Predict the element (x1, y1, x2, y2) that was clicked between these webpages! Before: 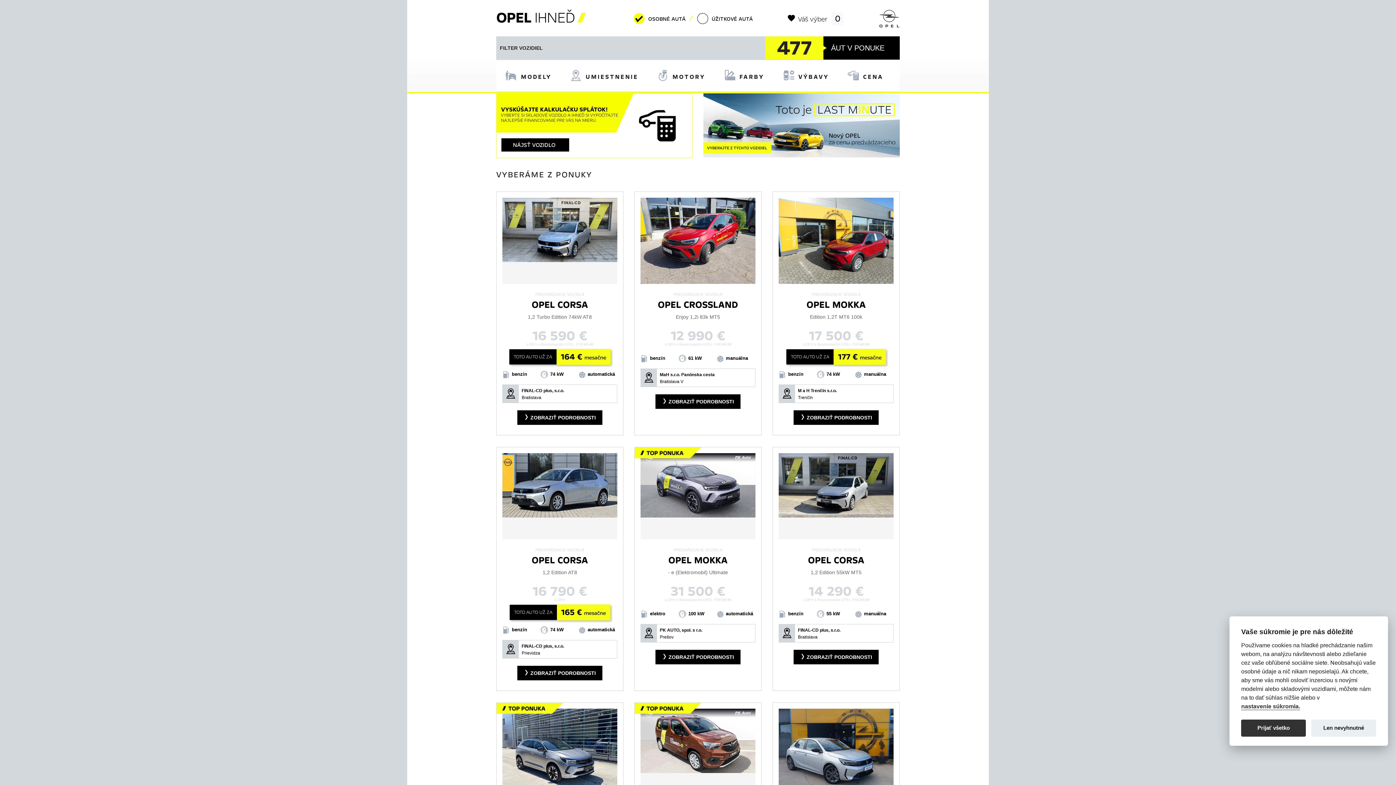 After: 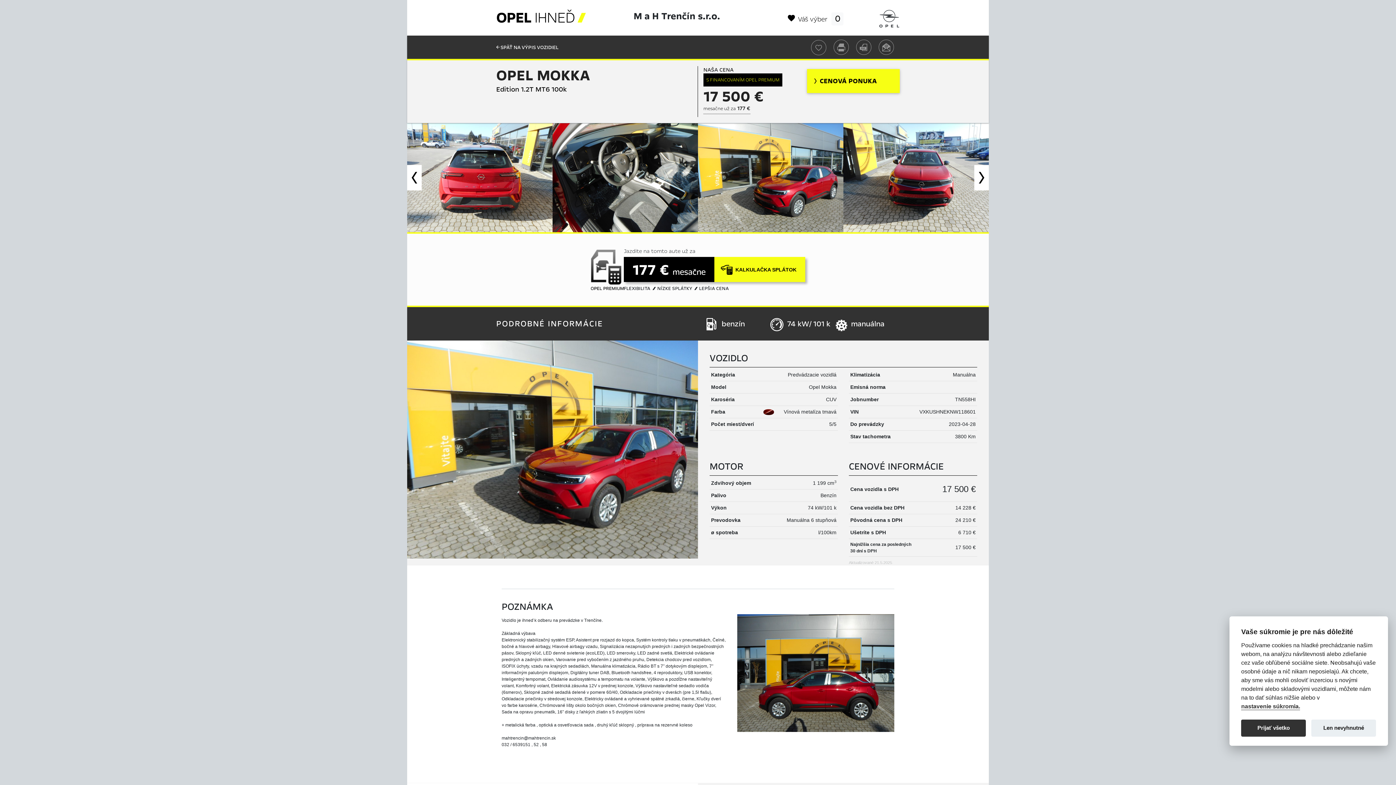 Action: bbox: (778, 237, 893, 243)